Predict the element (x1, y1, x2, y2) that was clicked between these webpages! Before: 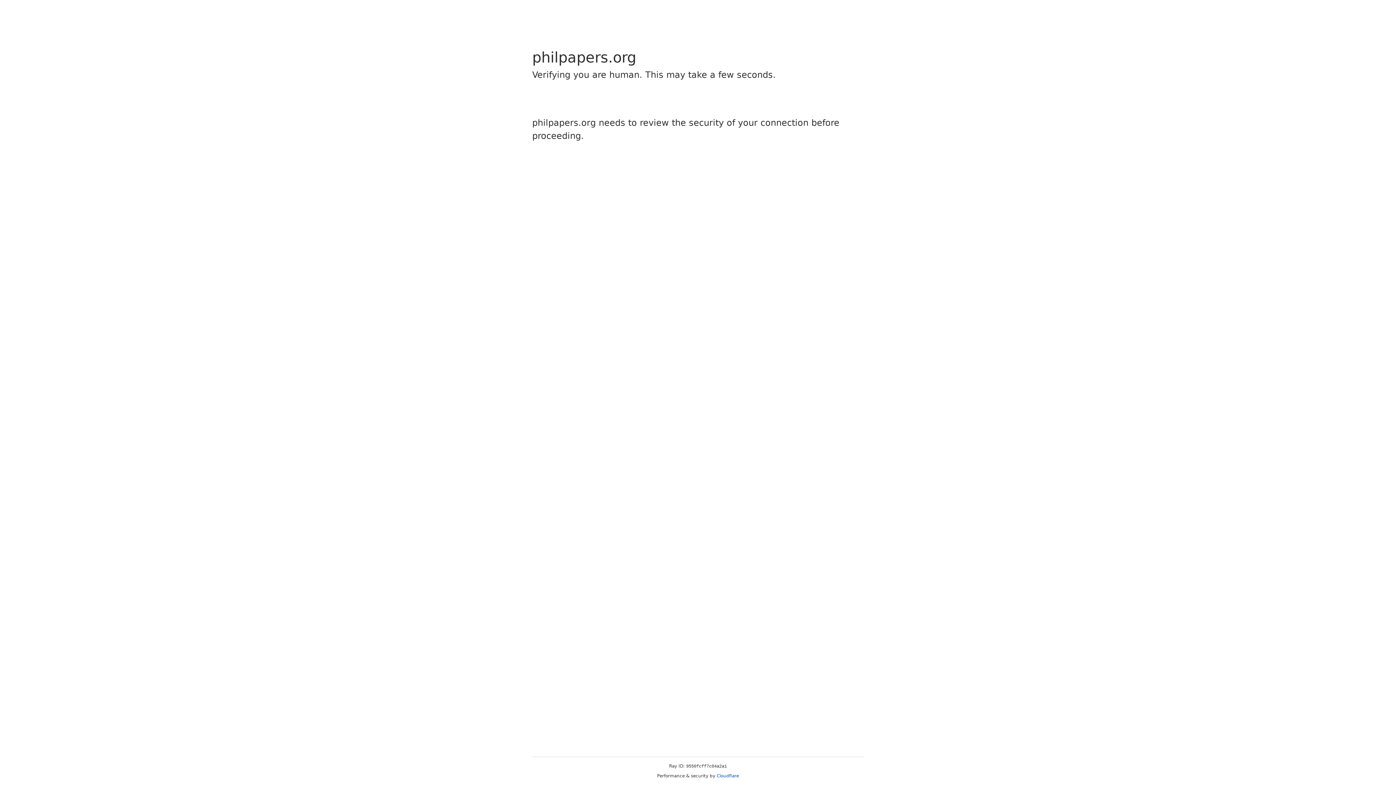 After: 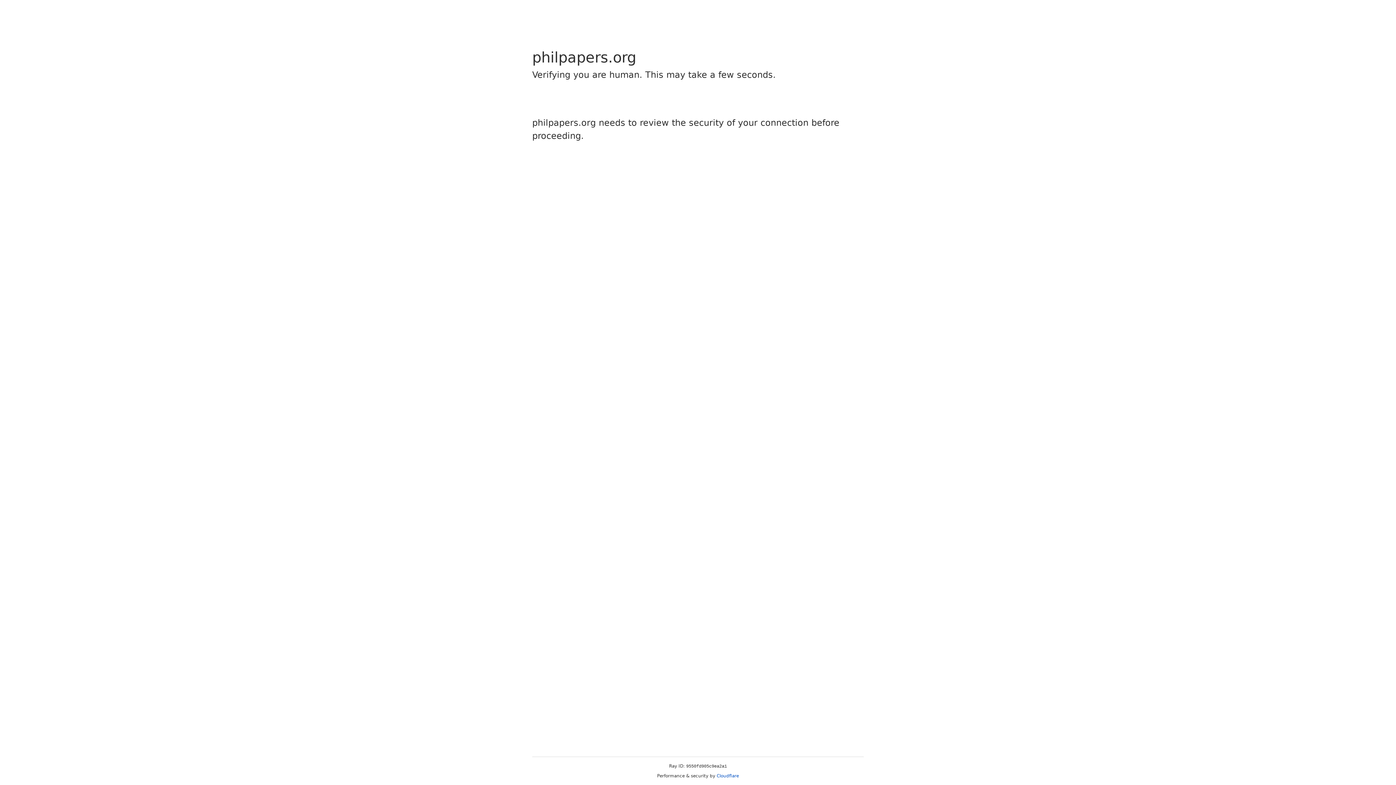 Action: label: Cloudflare bbox: (716, 773, 739, 778)